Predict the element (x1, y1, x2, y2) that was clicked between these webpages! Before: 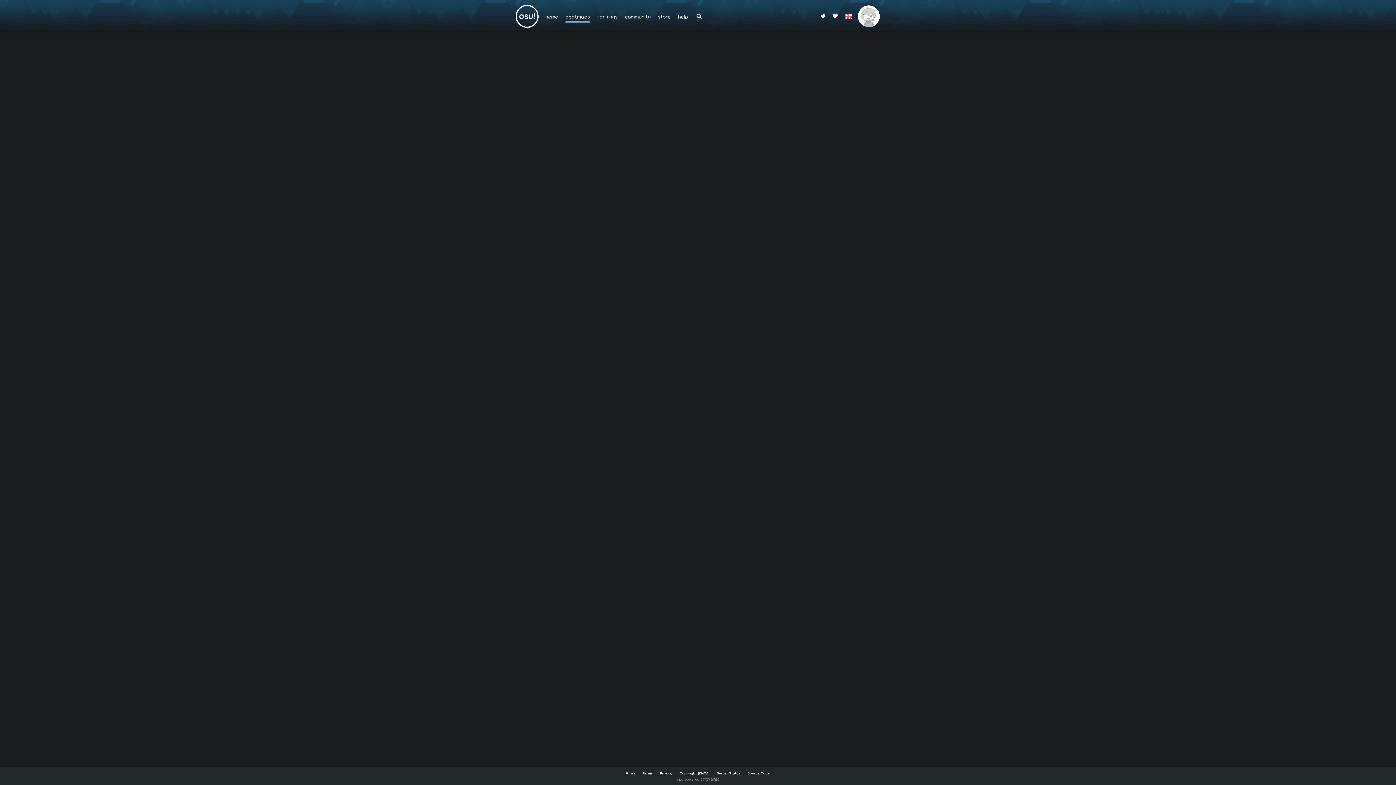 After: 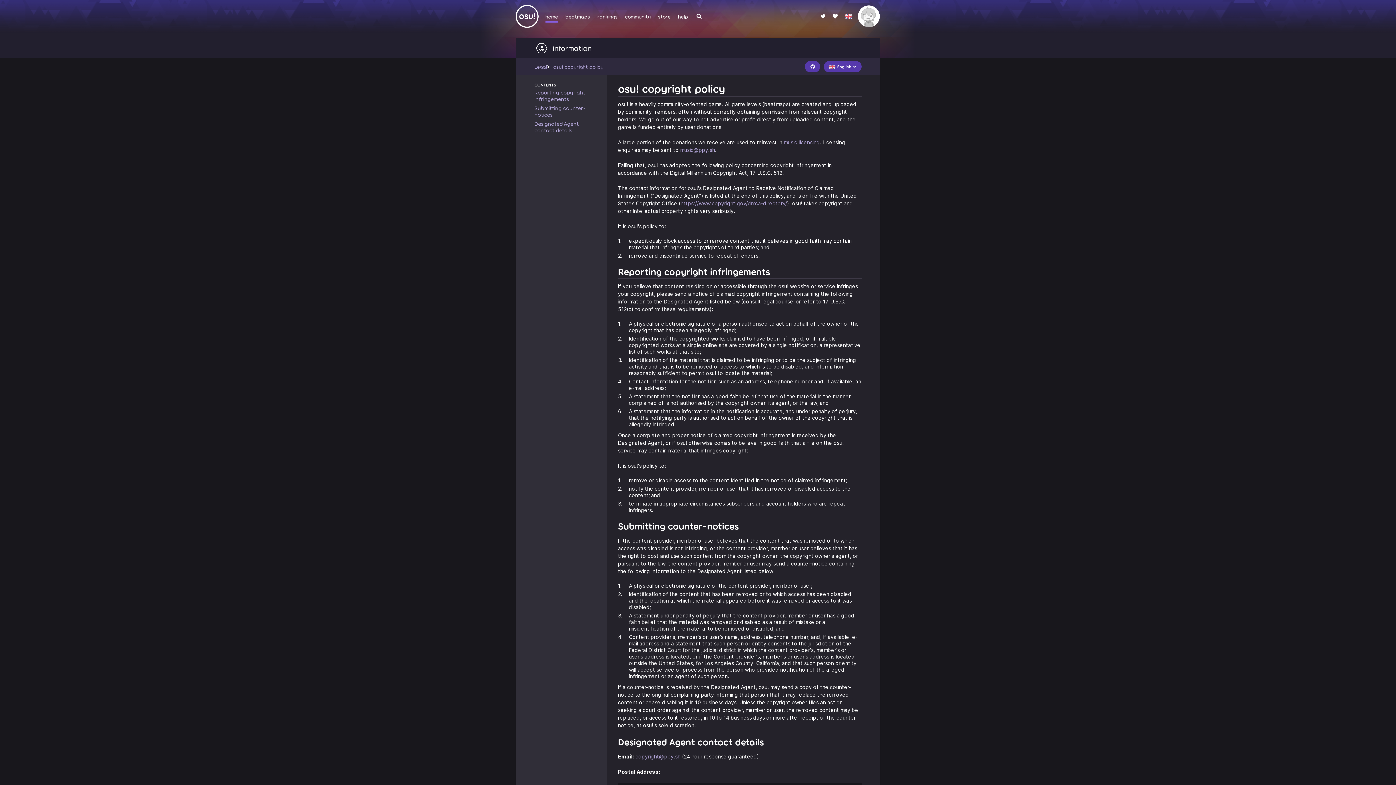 Action: bbox: (679, 771, 709, 775) label: Copyright (DMCA)